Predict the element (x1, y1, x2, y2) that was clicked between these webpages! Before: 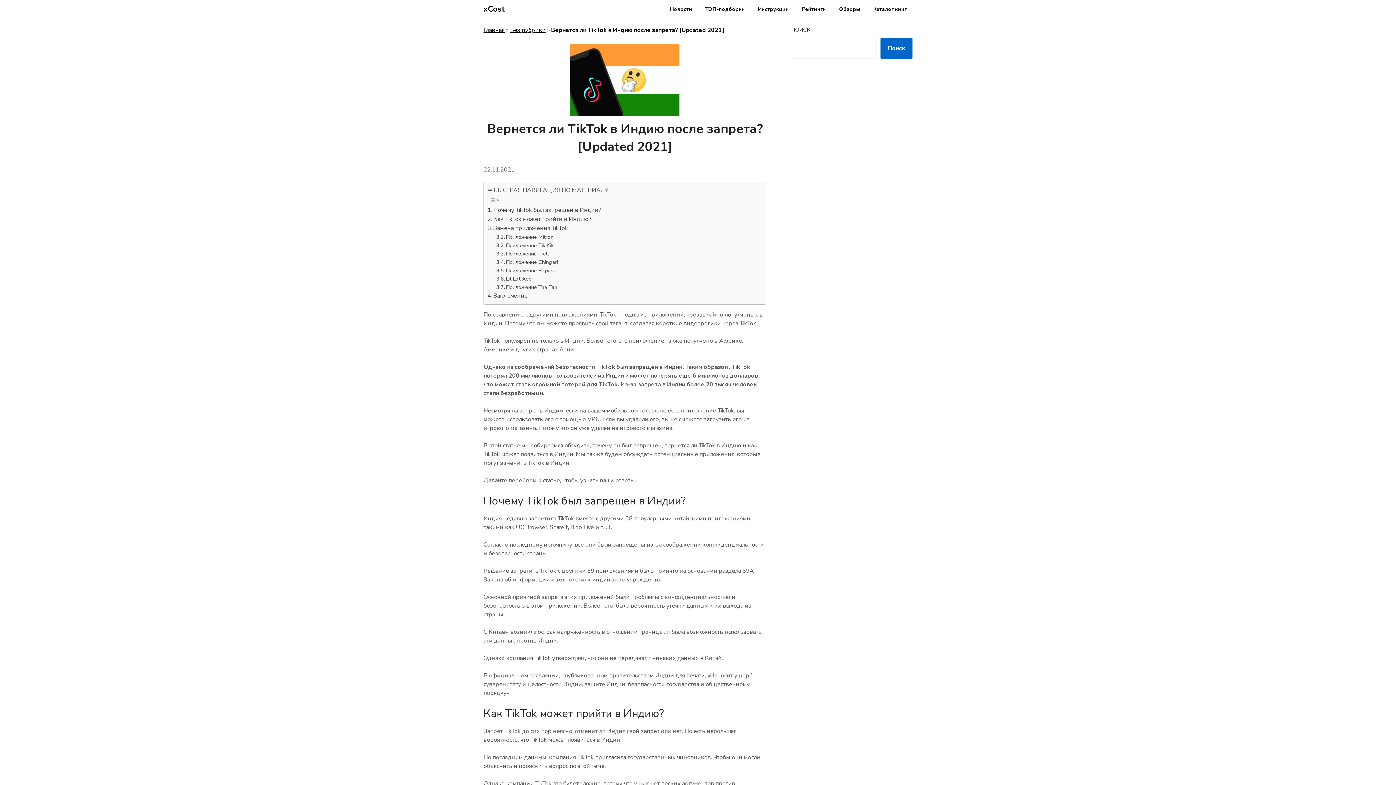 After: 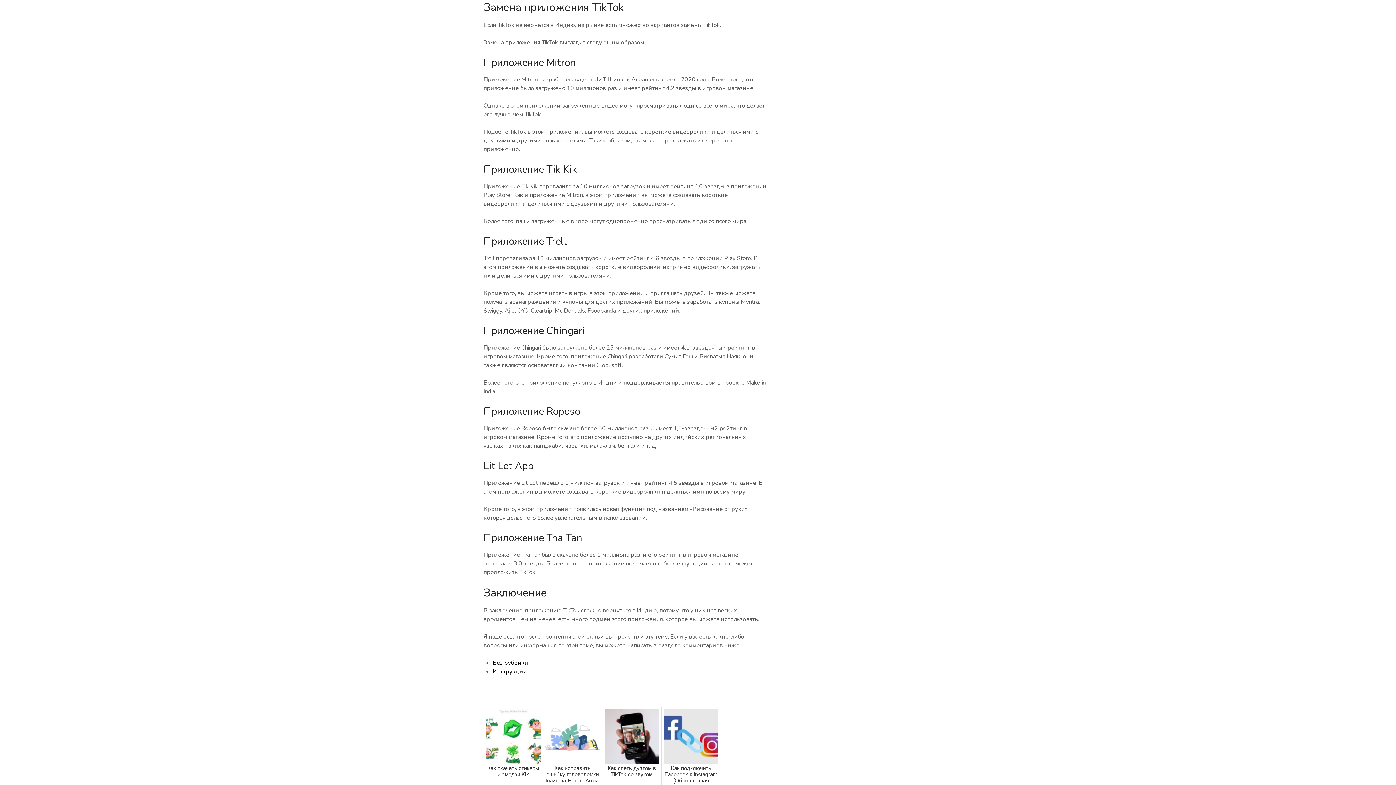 Action: bbox: (487, 224, 568, 233) label: Замена приложения TikTok